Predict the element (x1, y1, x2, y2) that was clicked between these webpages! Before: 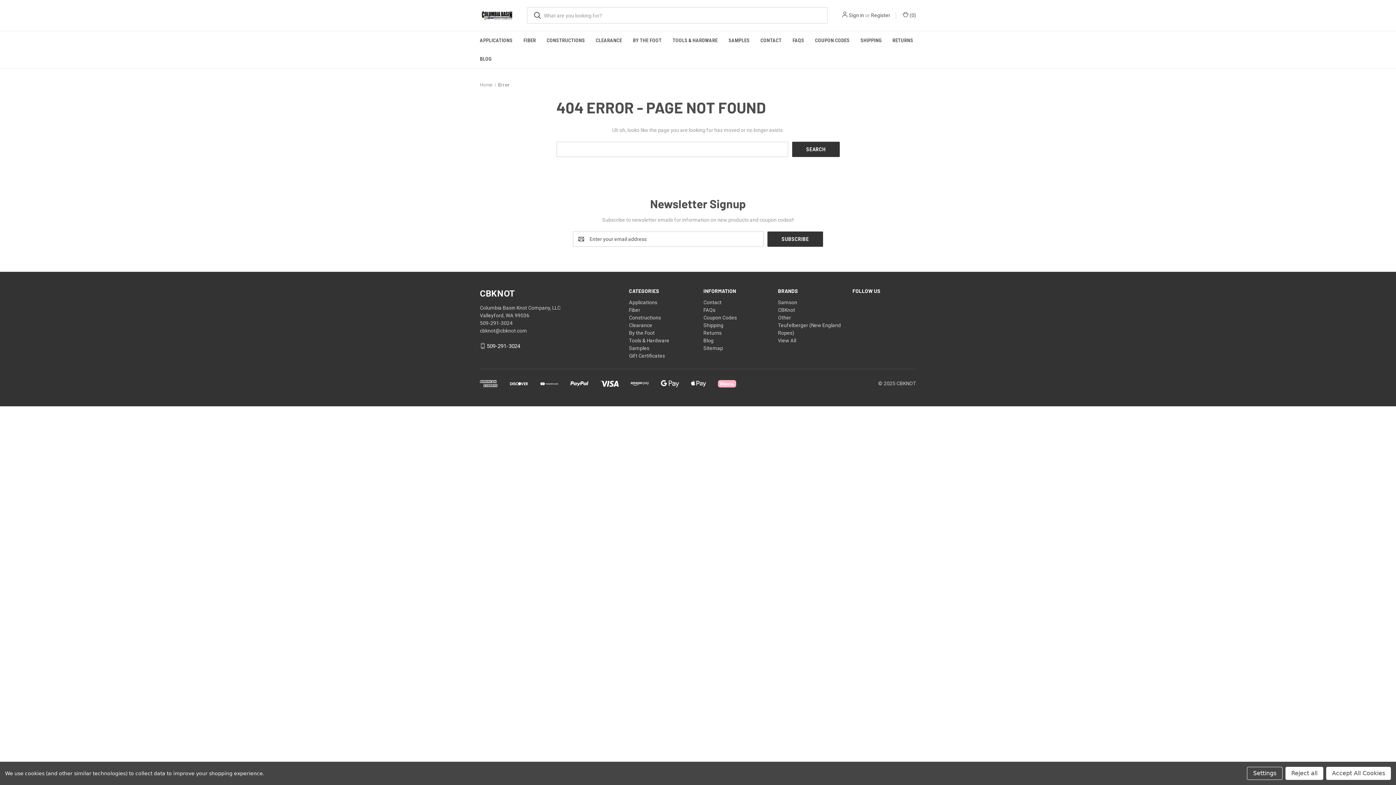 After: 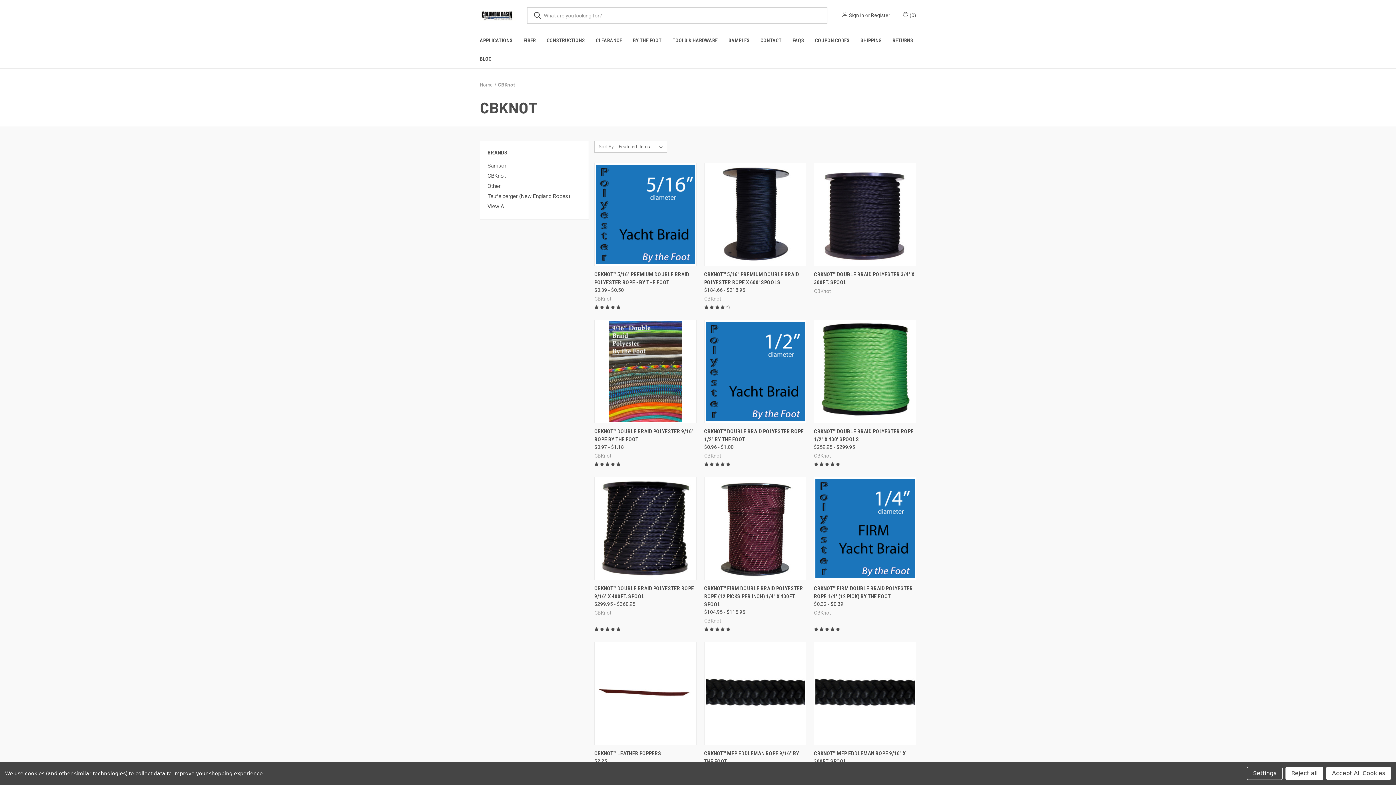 Action: bbox: (778, 307, 795, 313) label: CBKnot